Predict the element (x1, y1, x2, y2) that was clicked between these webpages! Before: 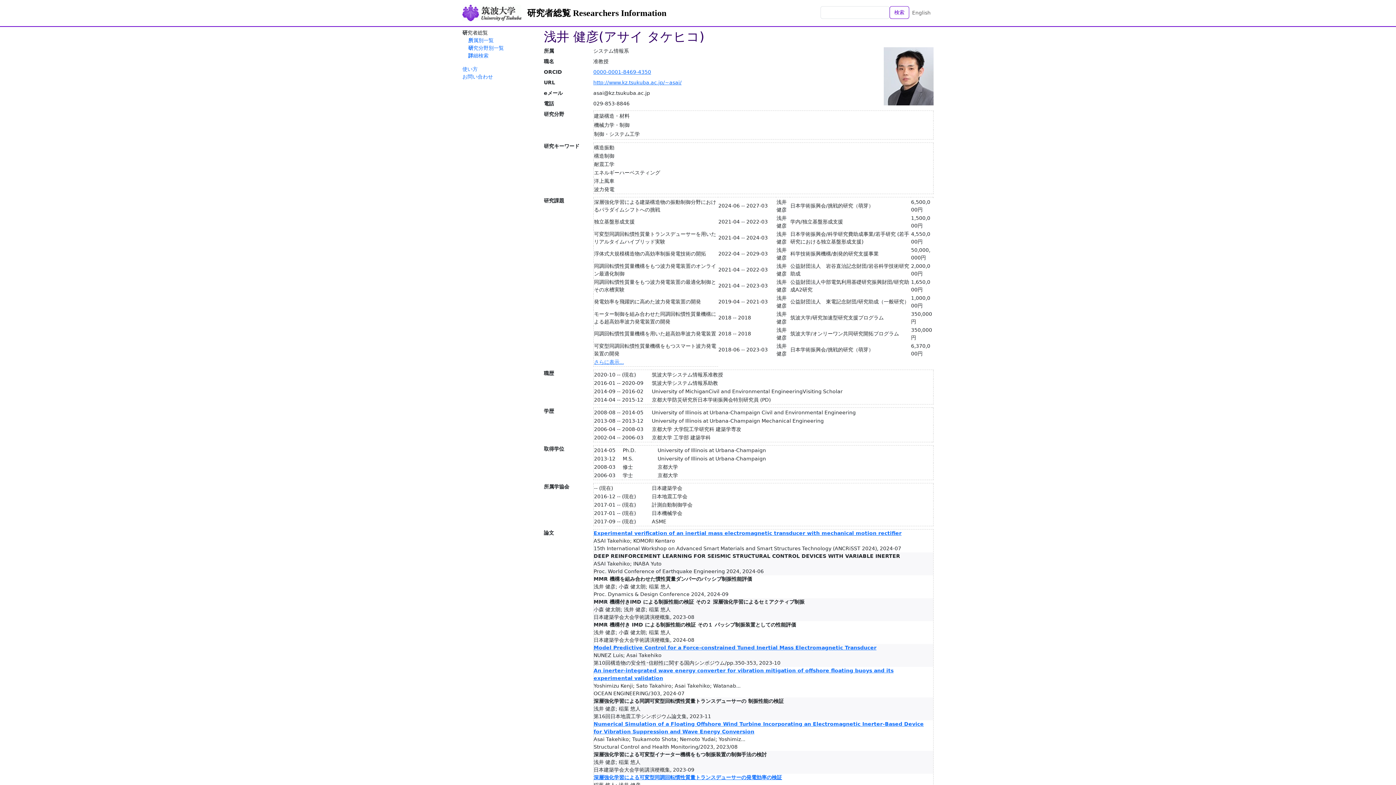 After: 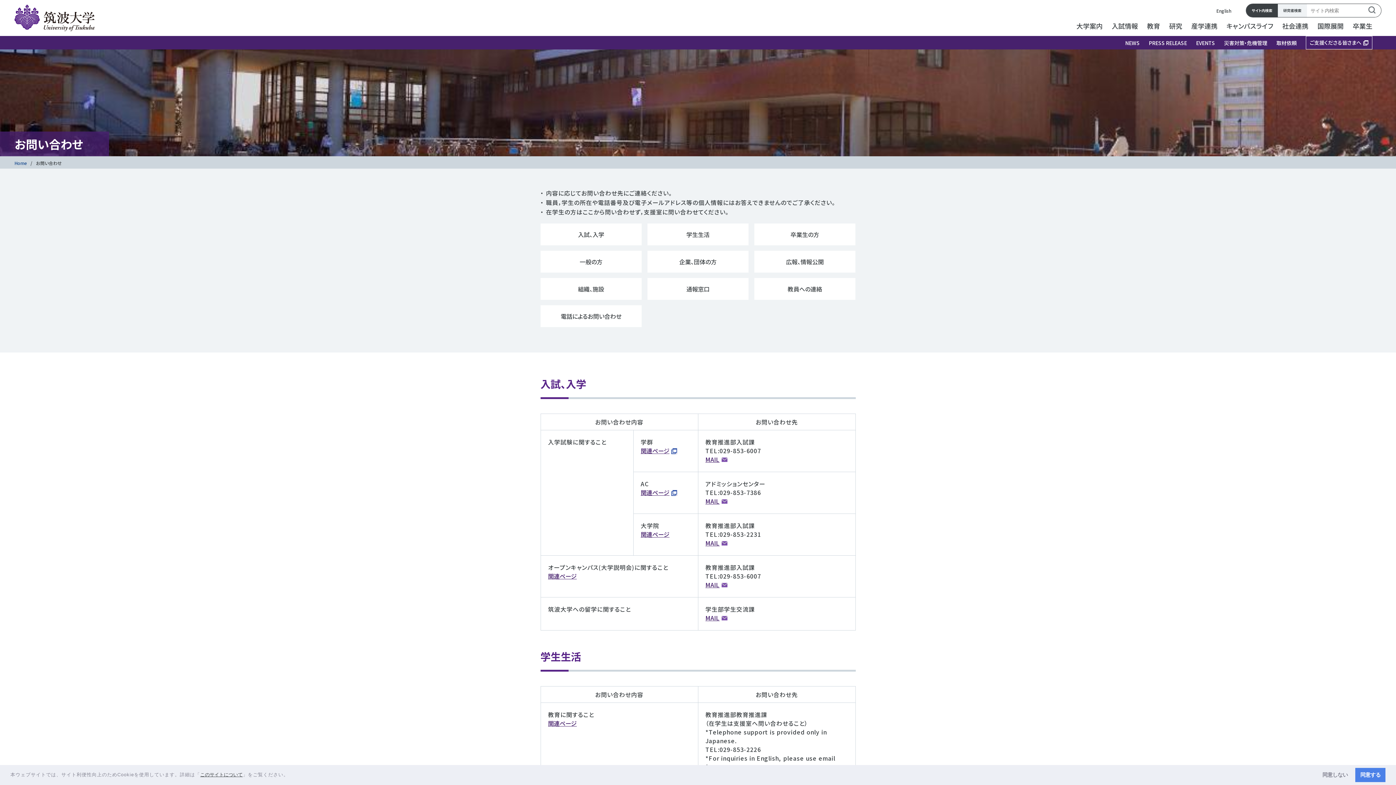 Action: label: お問い合わせ bbox: (462, 73, 493, 79)